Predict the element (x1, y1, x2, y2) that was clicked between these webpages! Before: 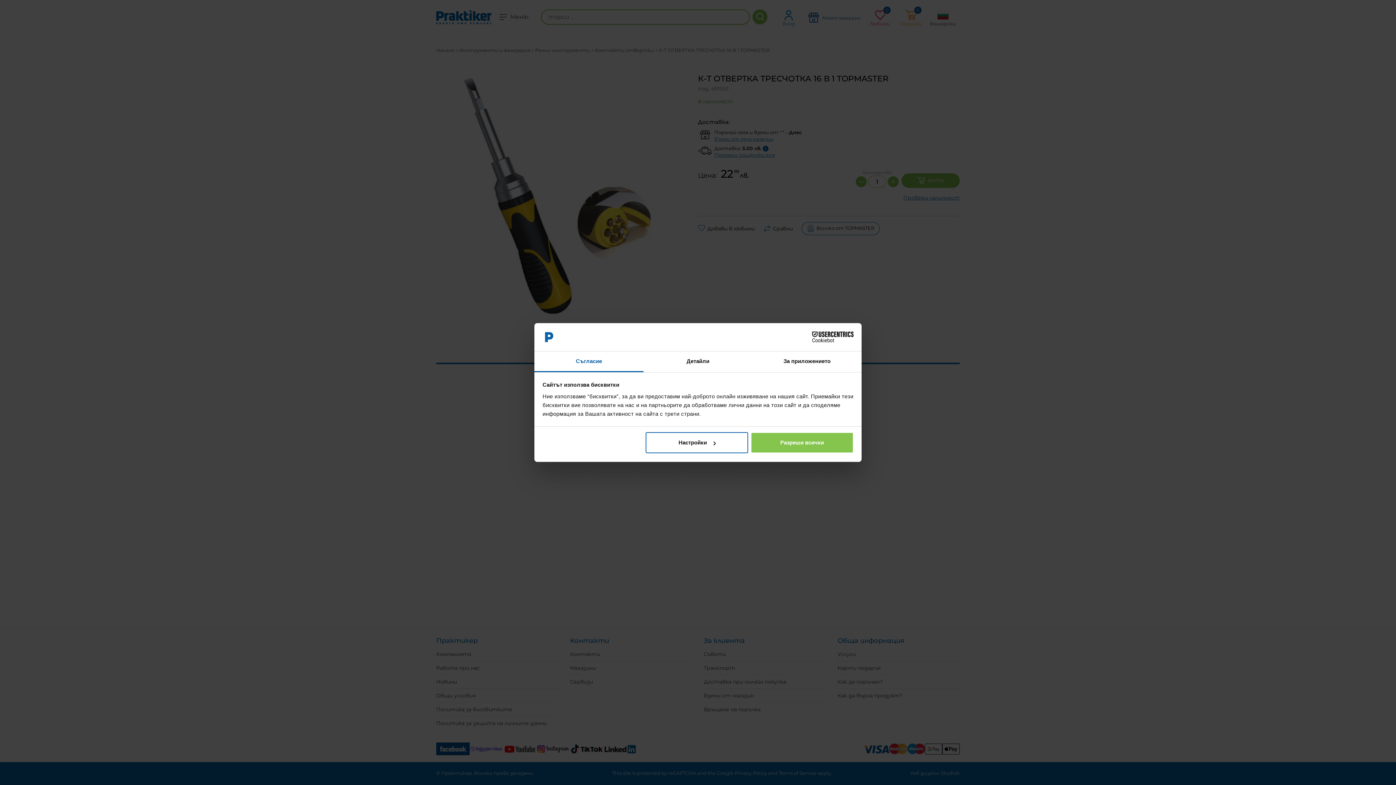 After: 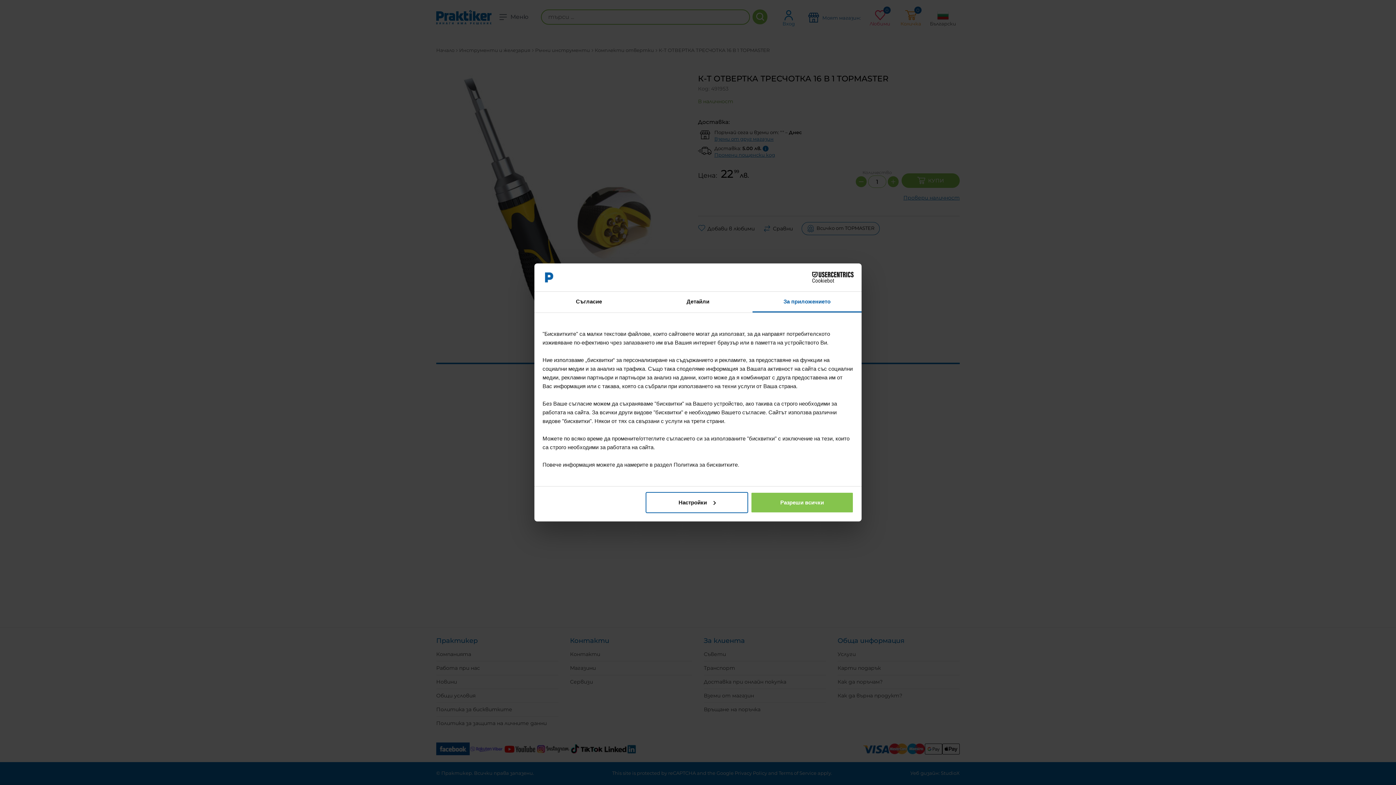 Action: label: За приложението bbox: (752, 351, 861, 372)